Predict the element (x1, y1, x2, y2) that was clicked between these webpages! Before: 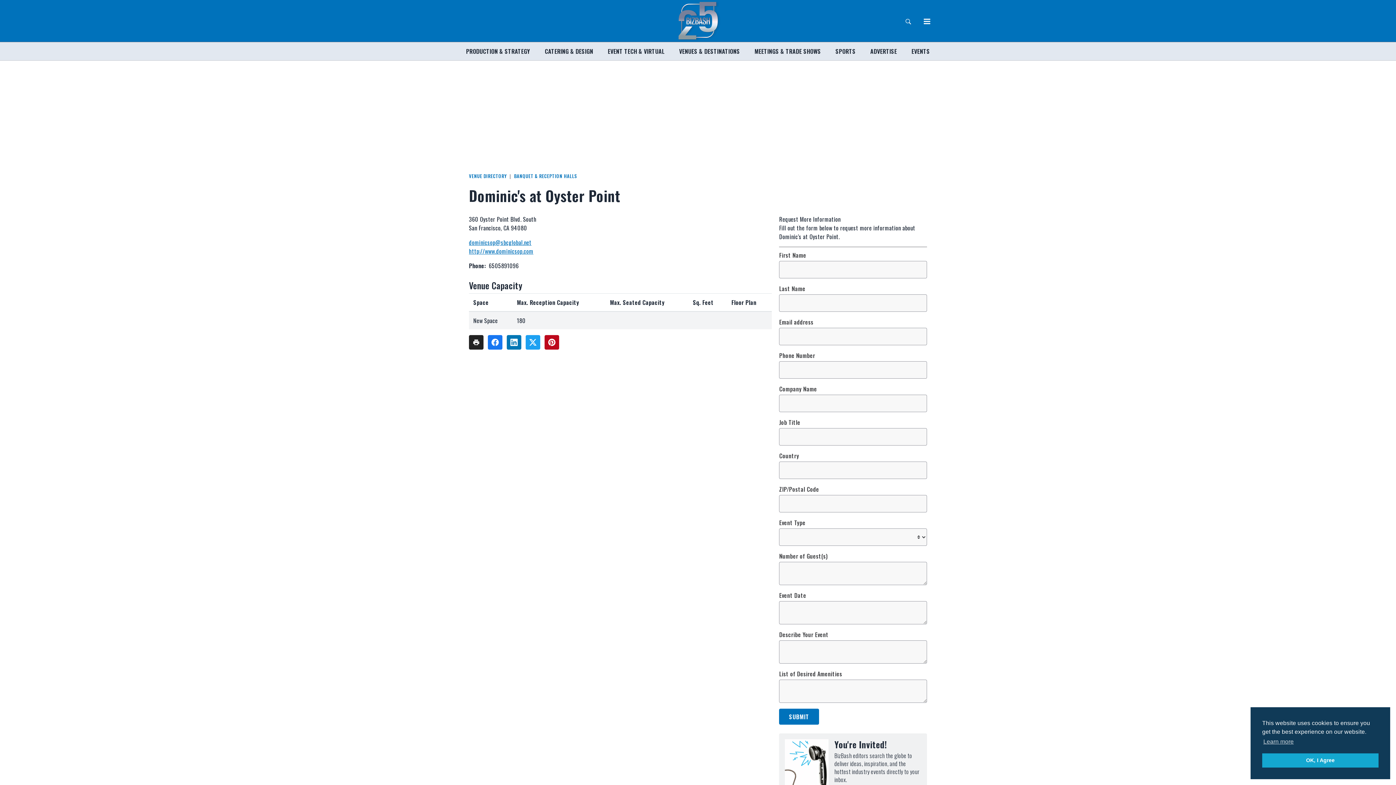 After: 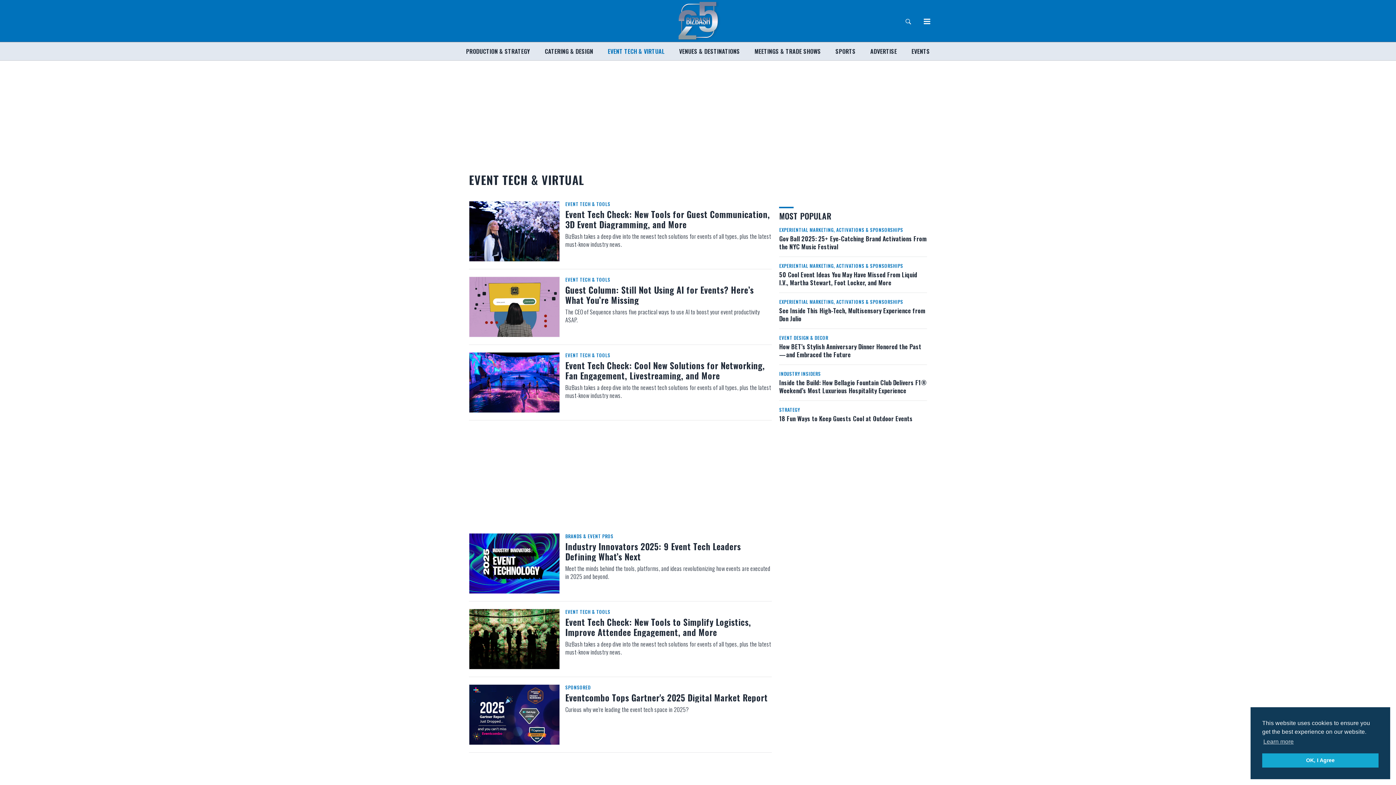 Action: bbox: (607, 46, 664, 55) label: EVENT TECH & VIRTUAL